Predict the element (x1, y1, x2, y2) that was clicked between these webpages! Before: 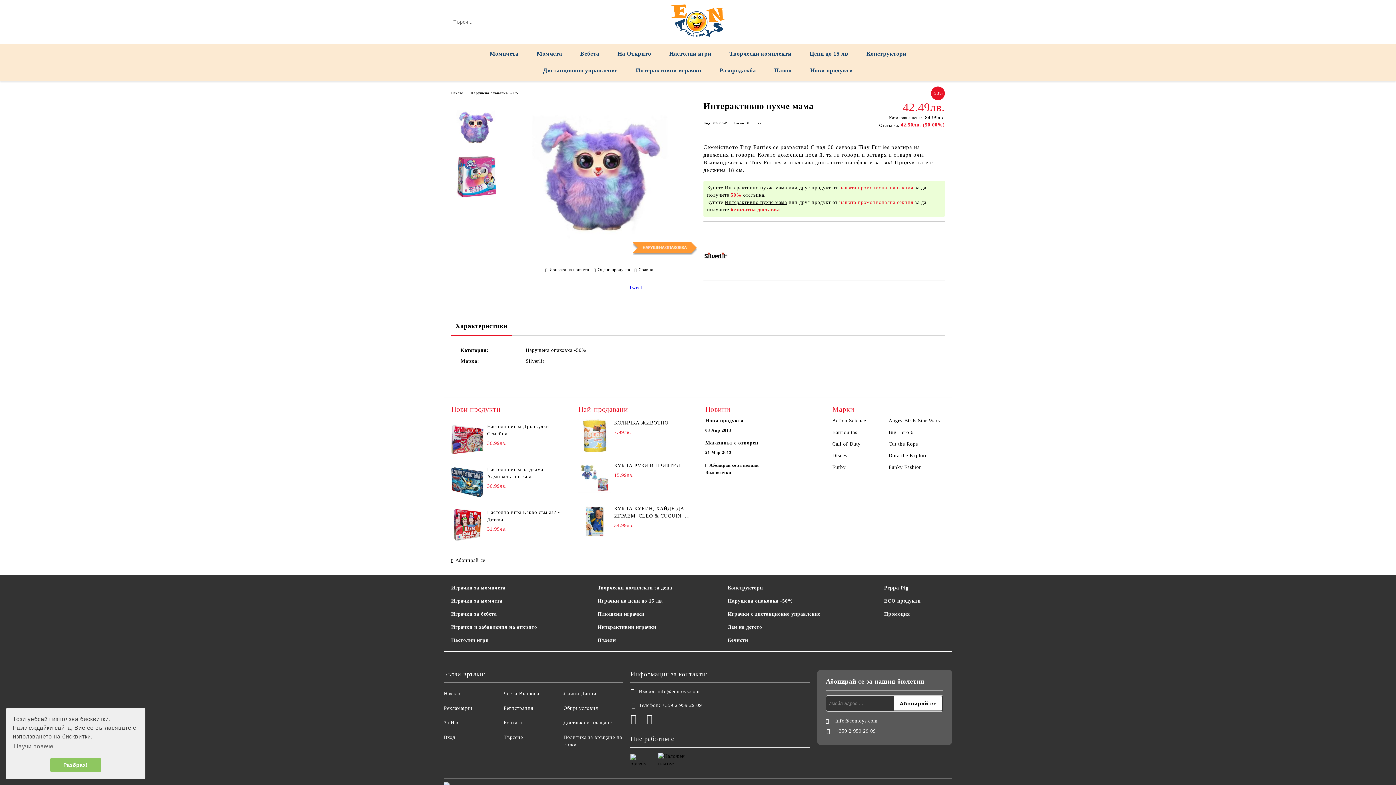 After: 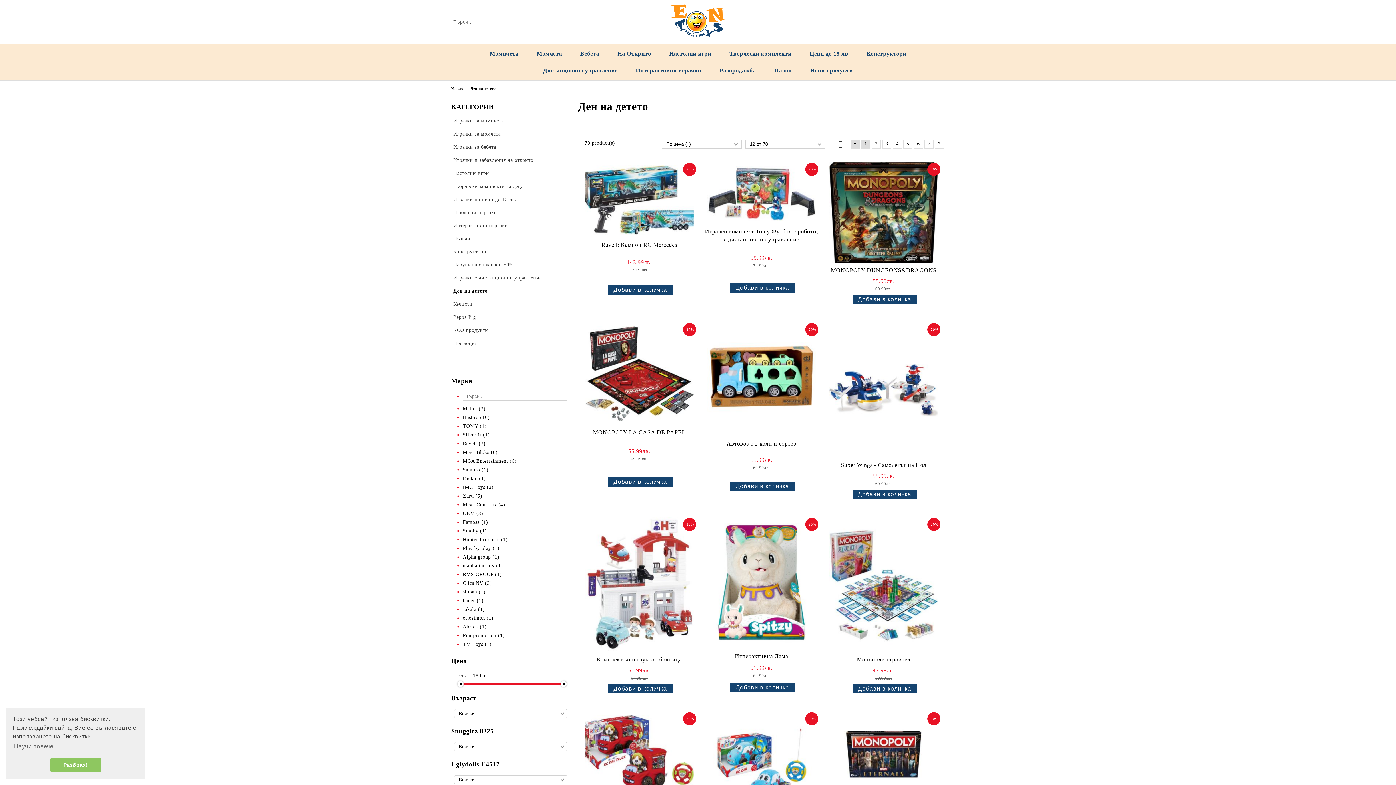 Action: bbox: (728, 624, 762, 631) label: Ден на детето